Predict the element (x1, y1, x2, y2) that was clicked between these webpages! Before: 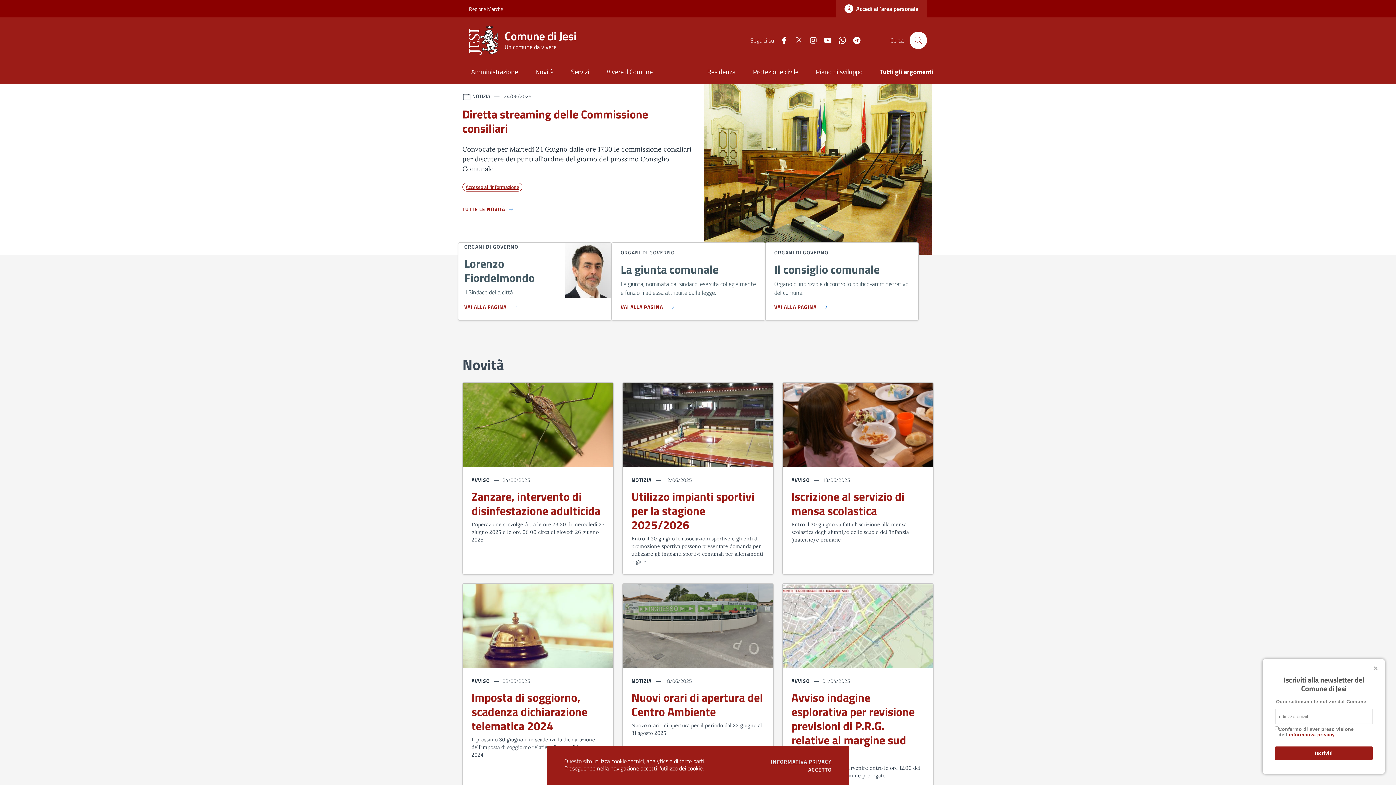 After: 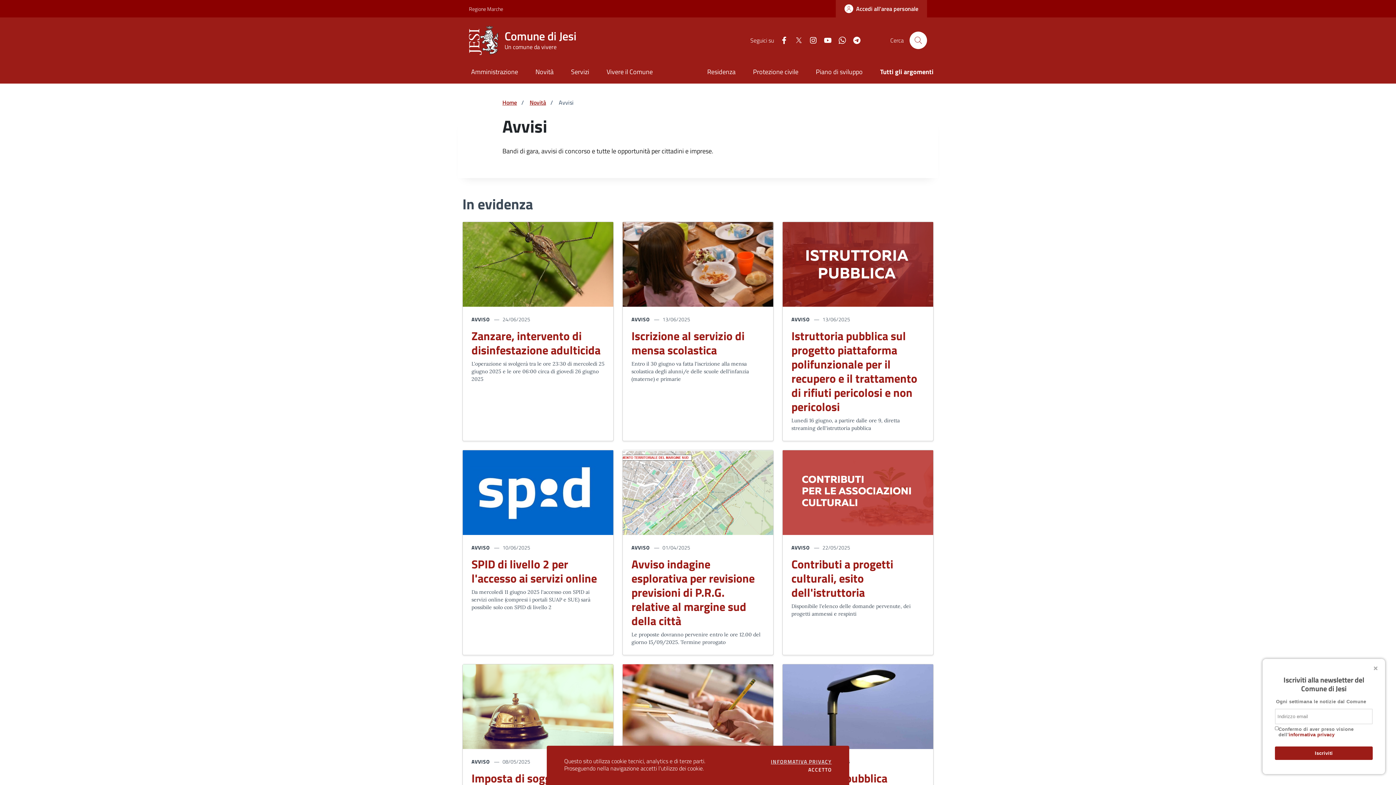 Action: bbox: (791, 677, 809, 685) label: AVVISO